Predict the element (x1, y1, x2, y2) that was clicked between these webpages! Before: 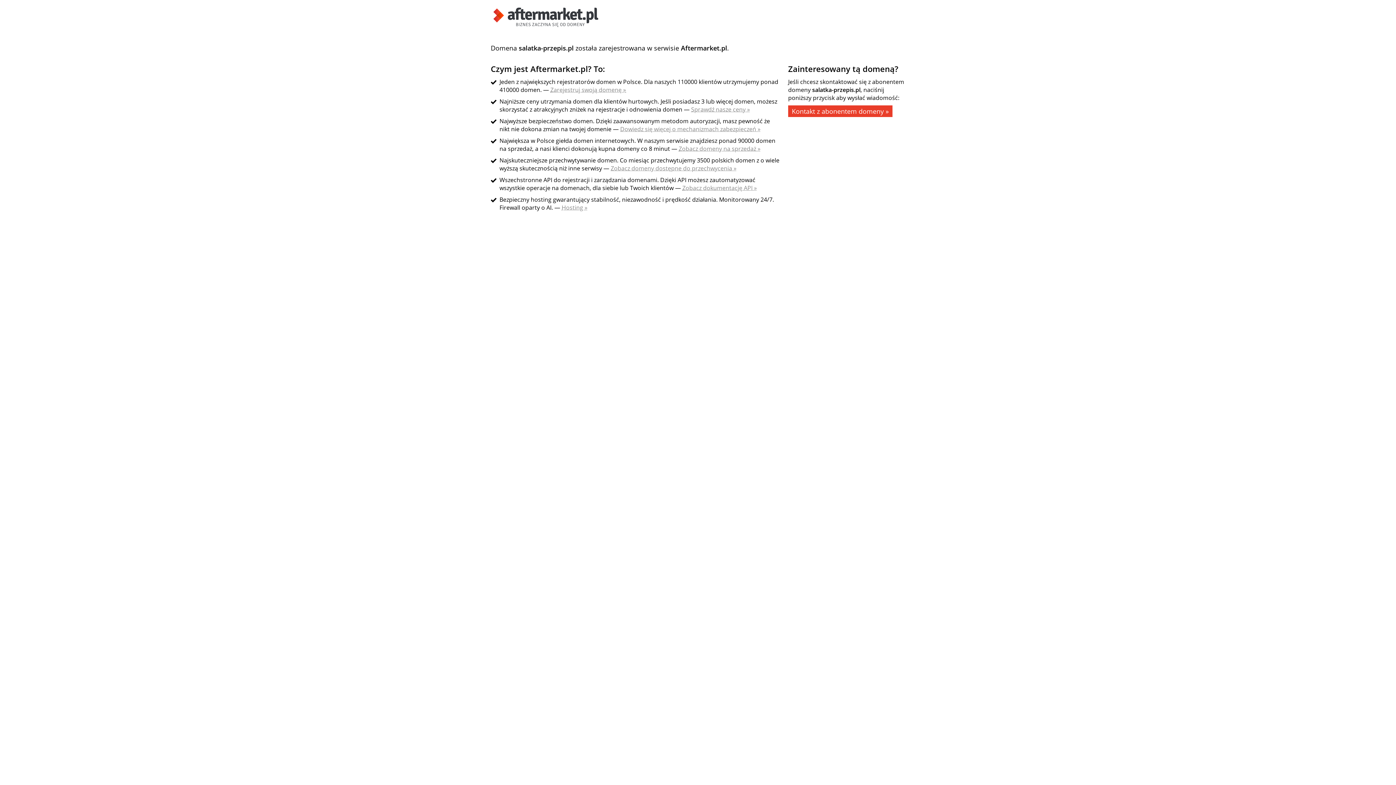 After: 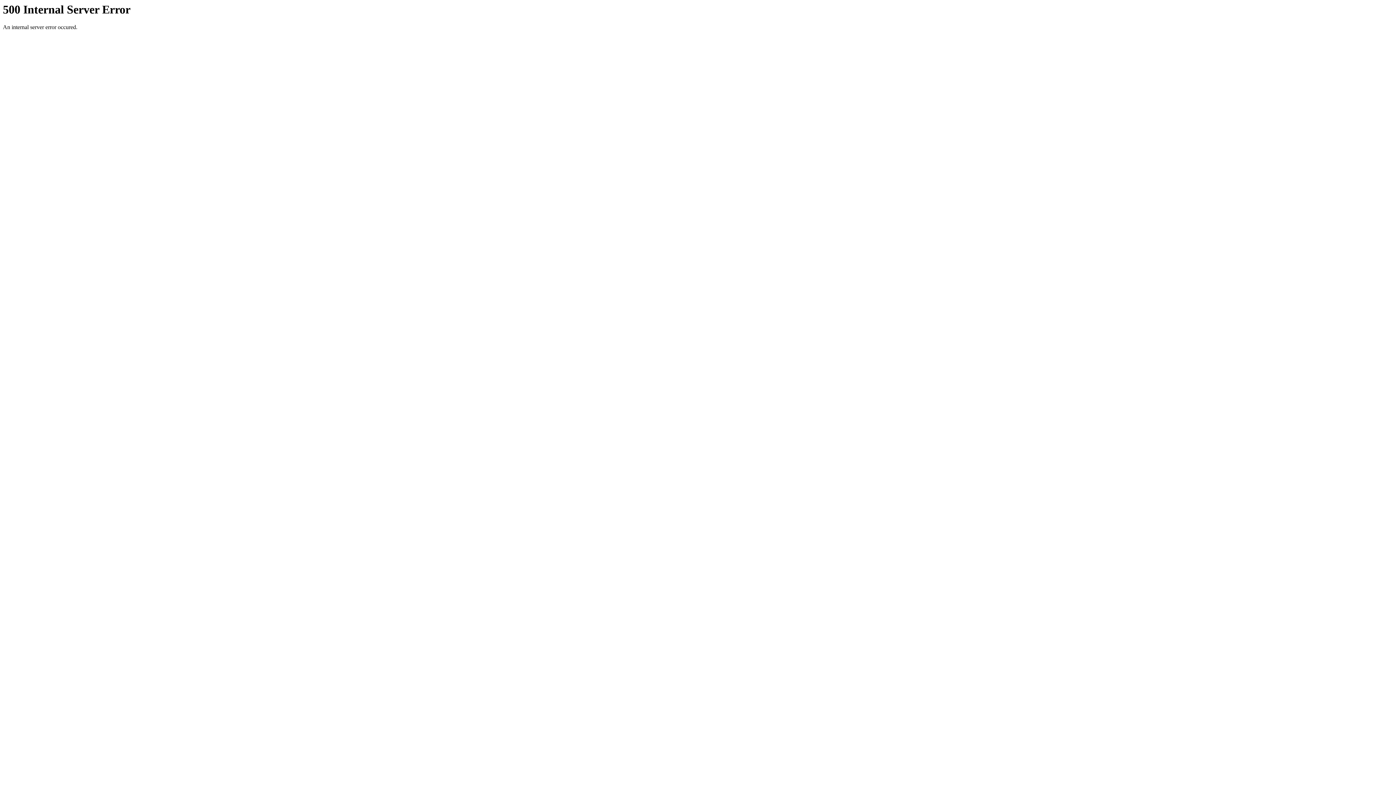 Action: bbox: (691, 105, 750, 113) label: Sprawdź nasze ceny »